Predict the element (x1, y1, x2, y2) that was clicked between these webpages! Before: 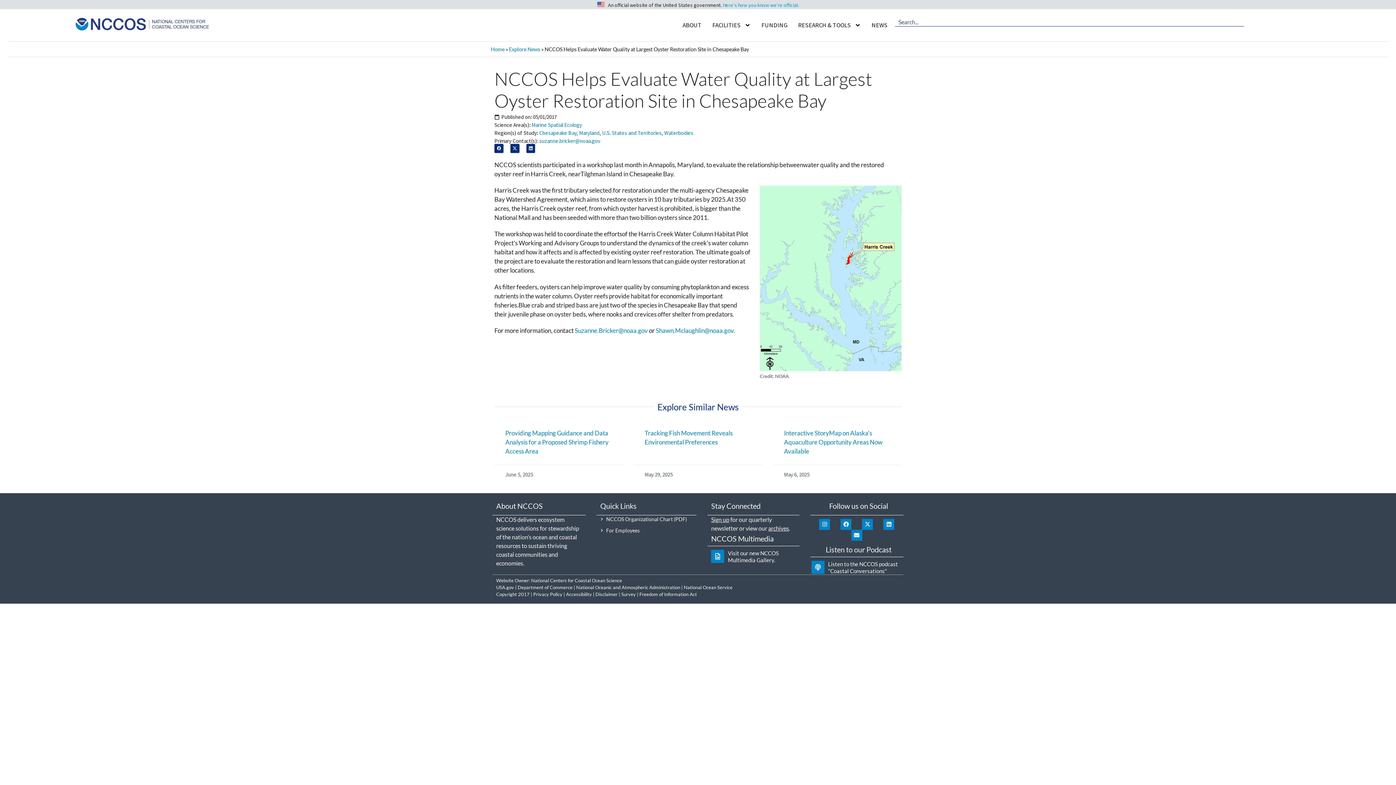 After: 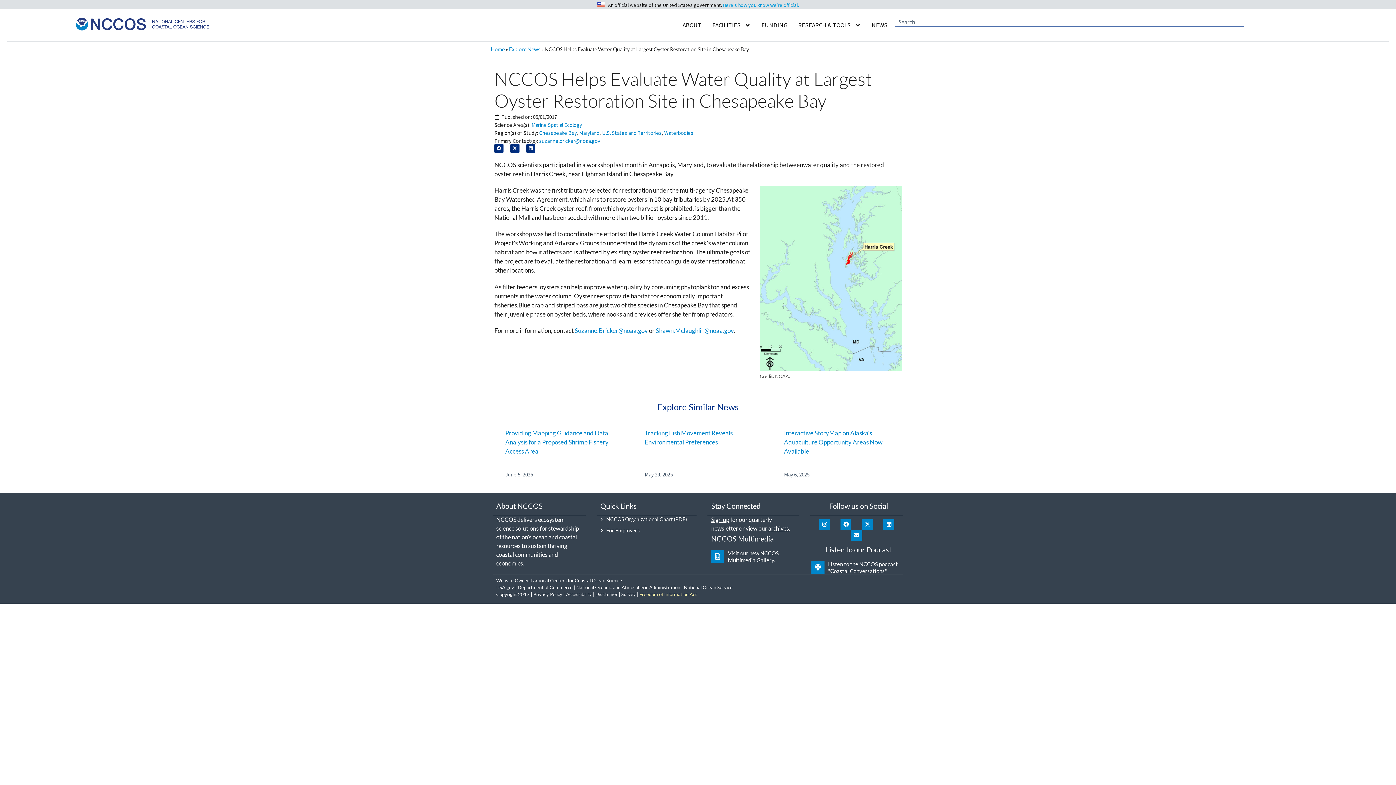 Action: bbox: (639, 591, 697, 597) label: Freedom of Information Act